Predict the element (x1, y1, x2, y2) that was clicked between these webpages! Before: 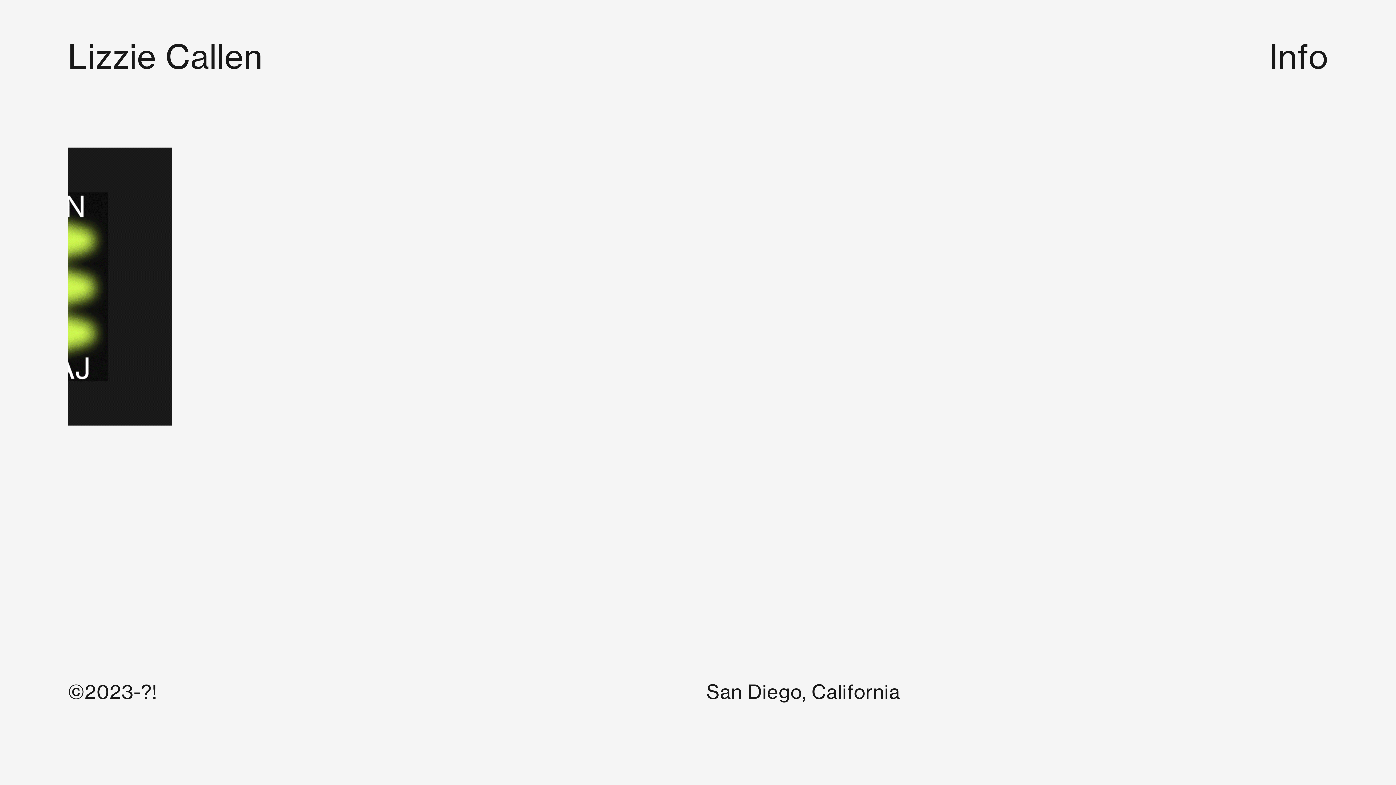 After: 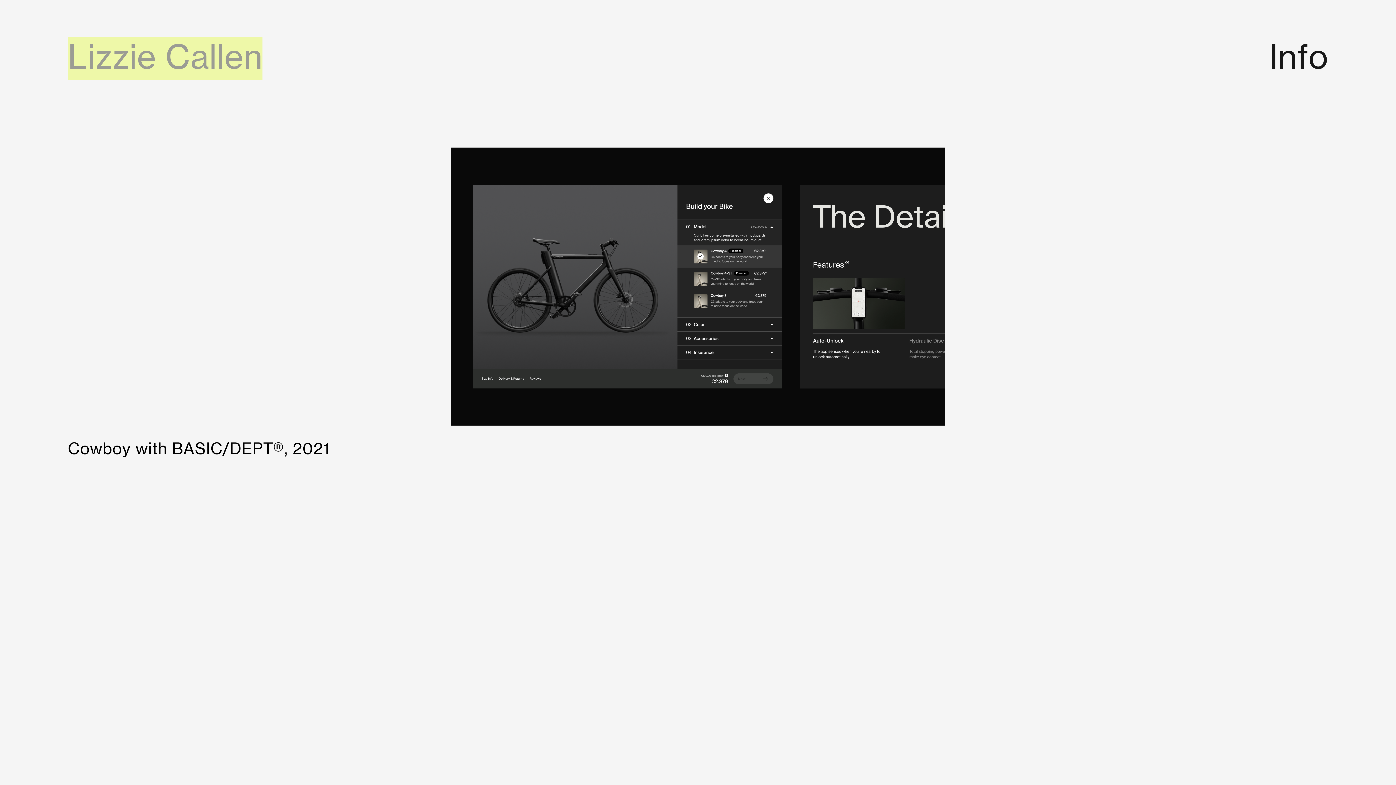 Action: bbox: (67, 36, 262, 80) label: Lizzie Callen